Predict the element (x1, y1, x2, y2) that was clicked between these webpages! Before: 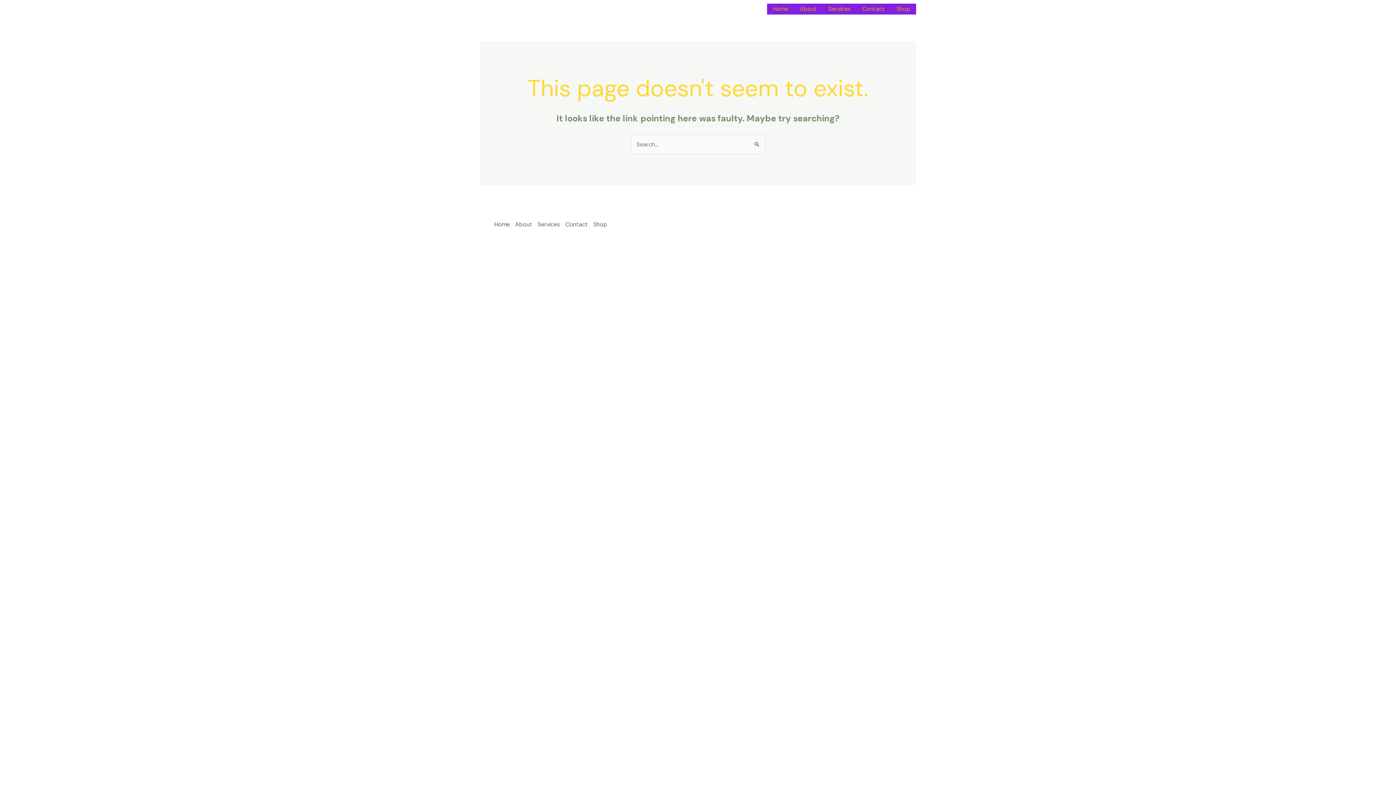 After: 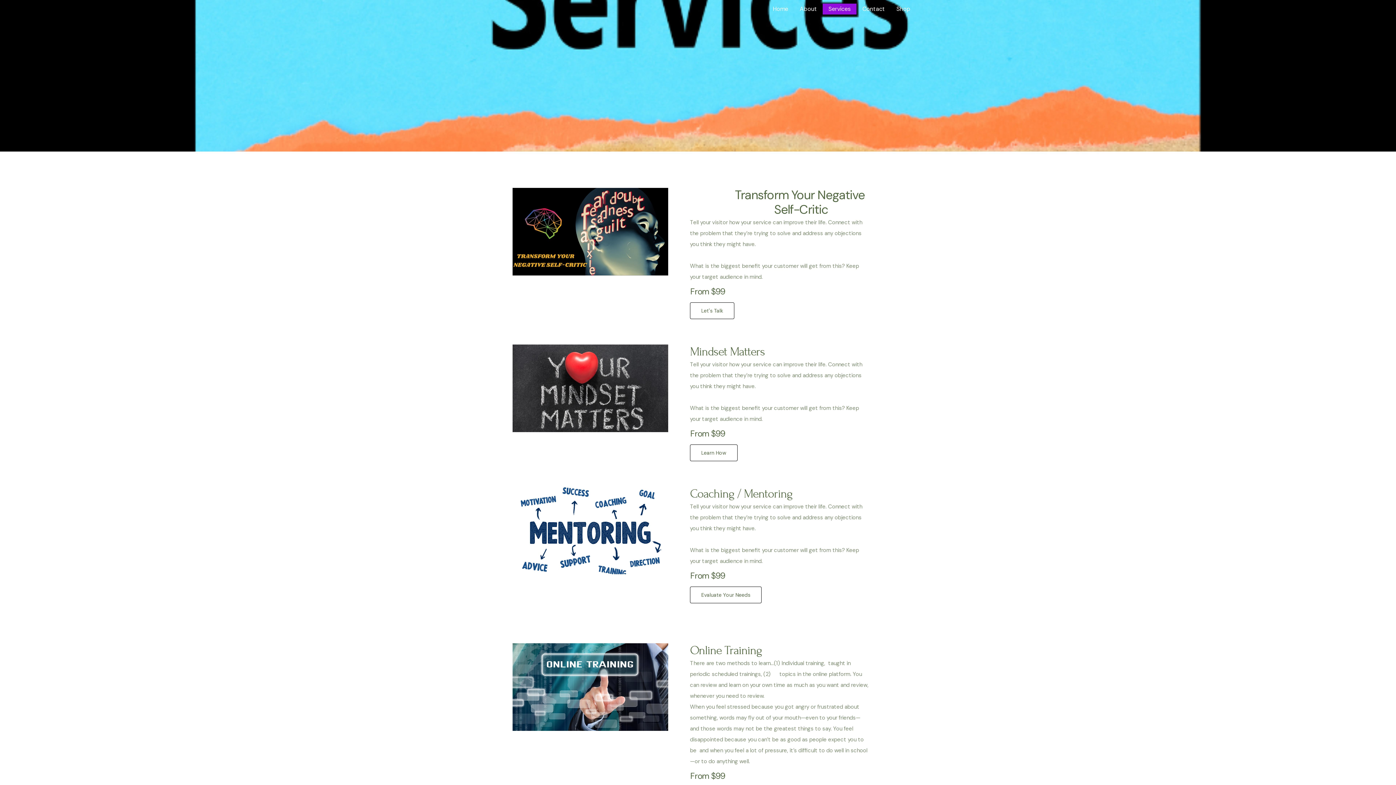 Action: label: Services bbox: (822, 3, 856, 14)